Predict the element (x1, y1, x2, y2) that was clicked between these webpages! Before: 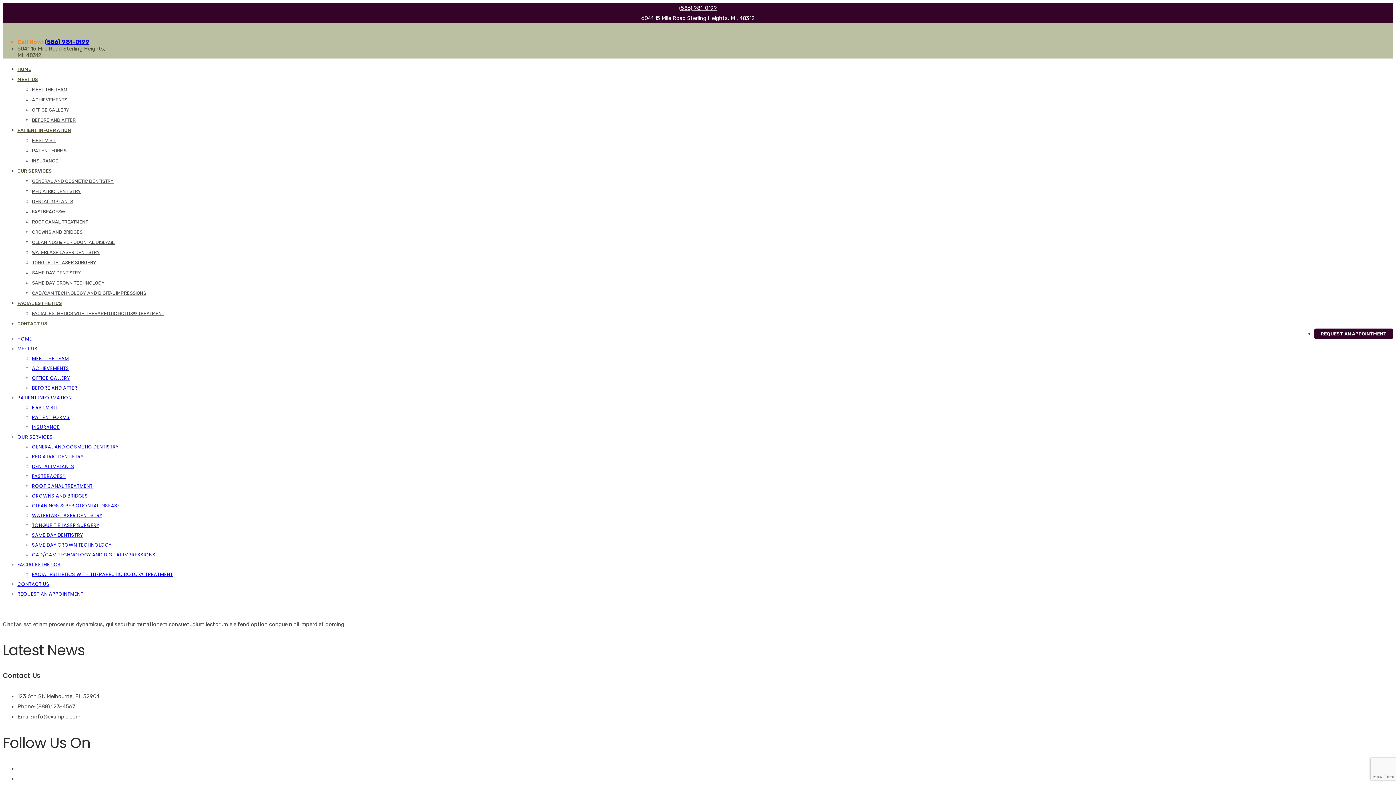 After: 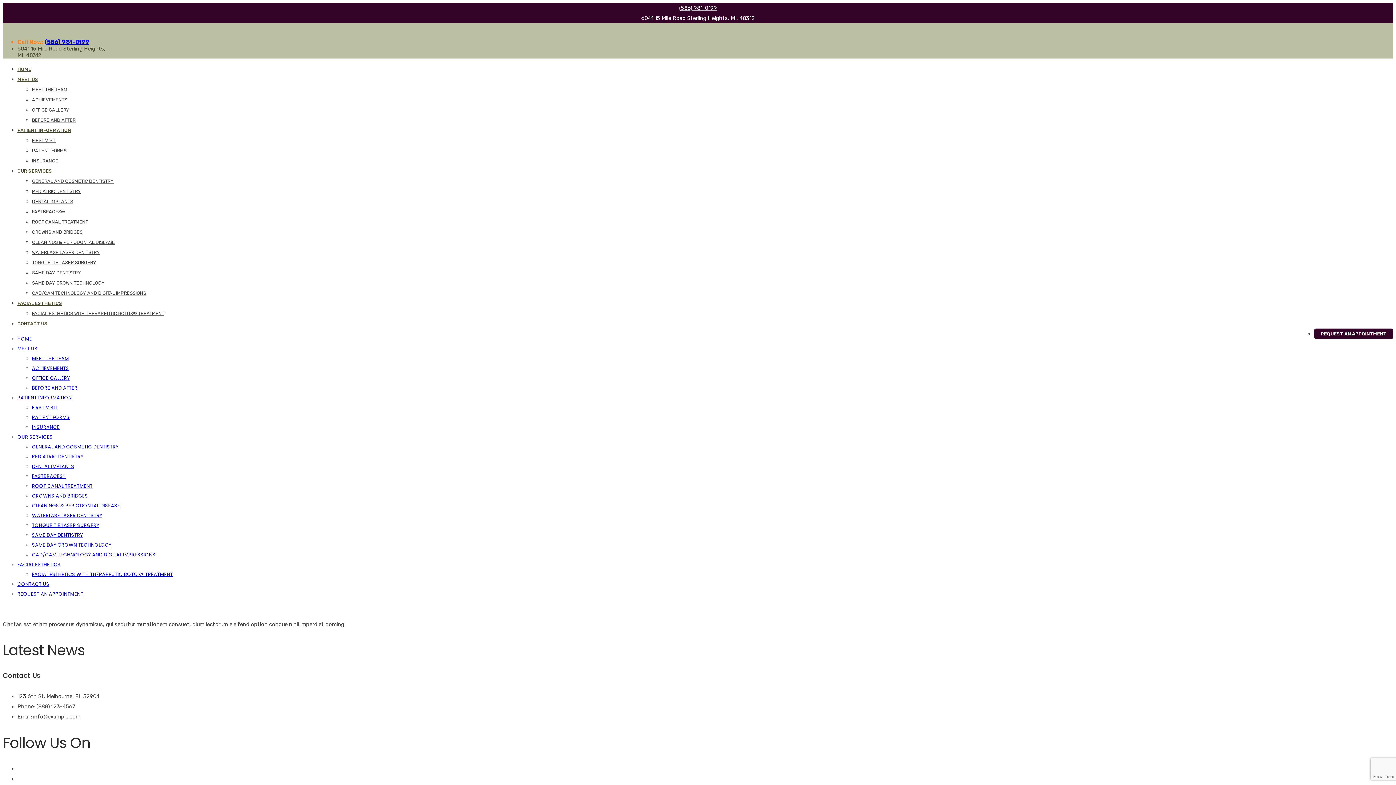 Action: bbox: (32, 473, 65, 480) label: FASTBRACES®